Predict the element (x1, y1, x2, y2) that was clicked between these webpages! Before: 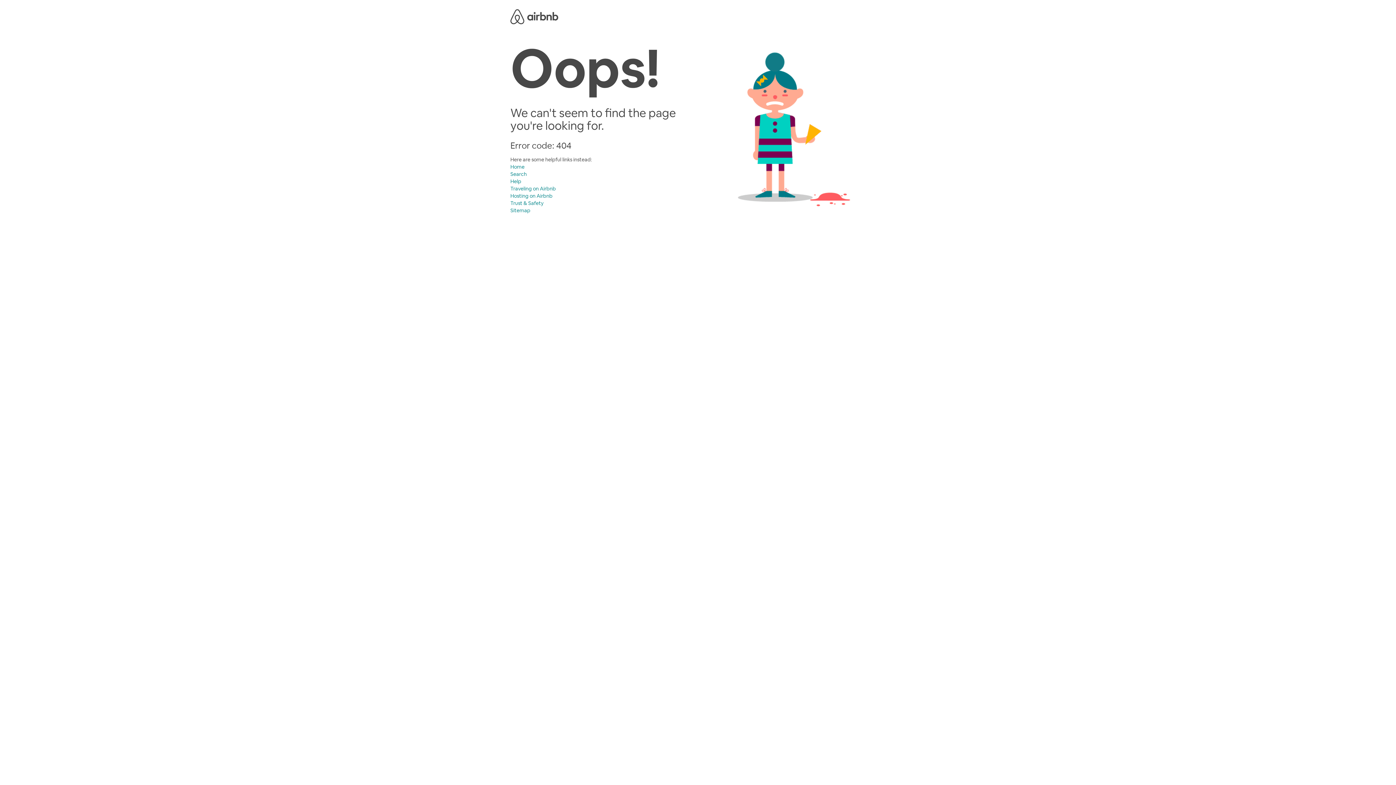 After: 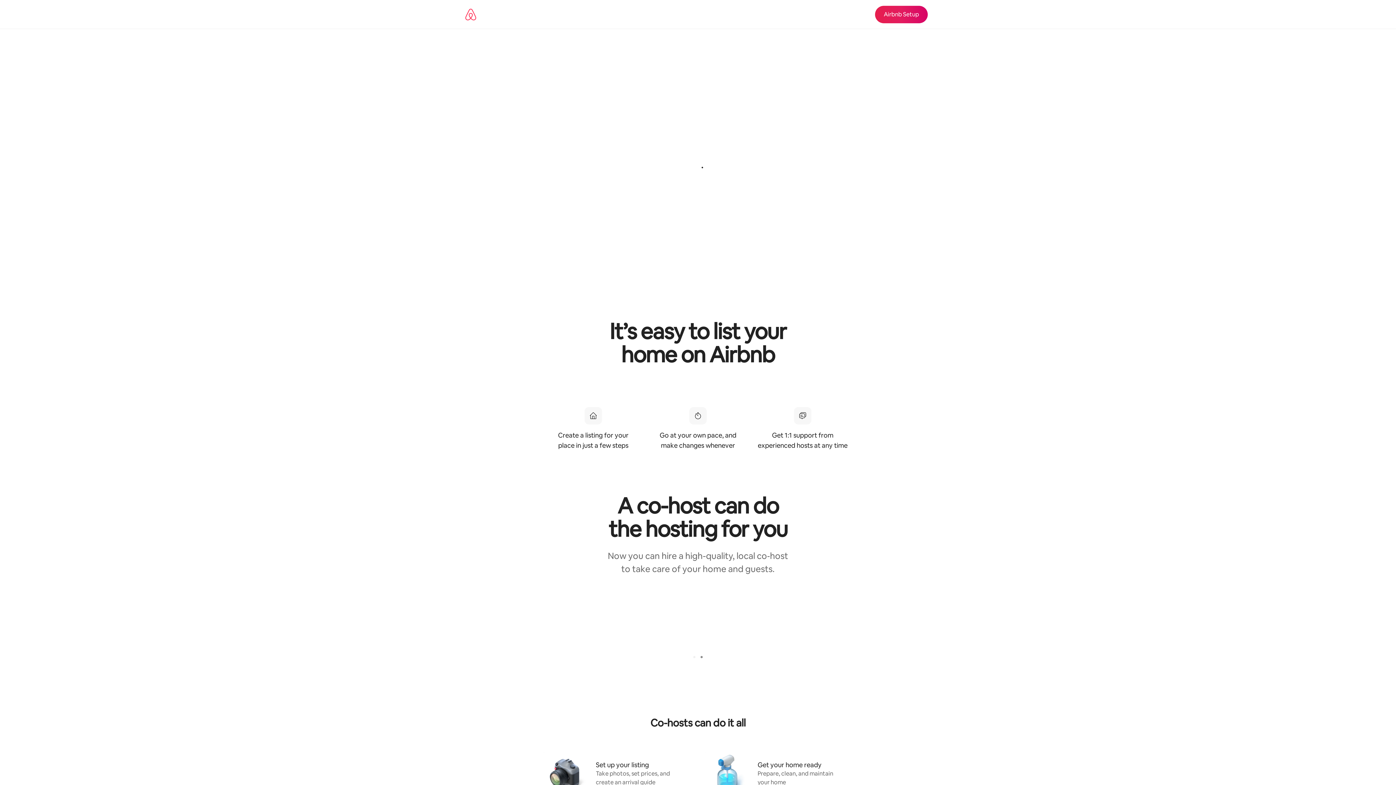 Action: bbox: (510, 192, 552, 199) label: Hosting on Airbnb